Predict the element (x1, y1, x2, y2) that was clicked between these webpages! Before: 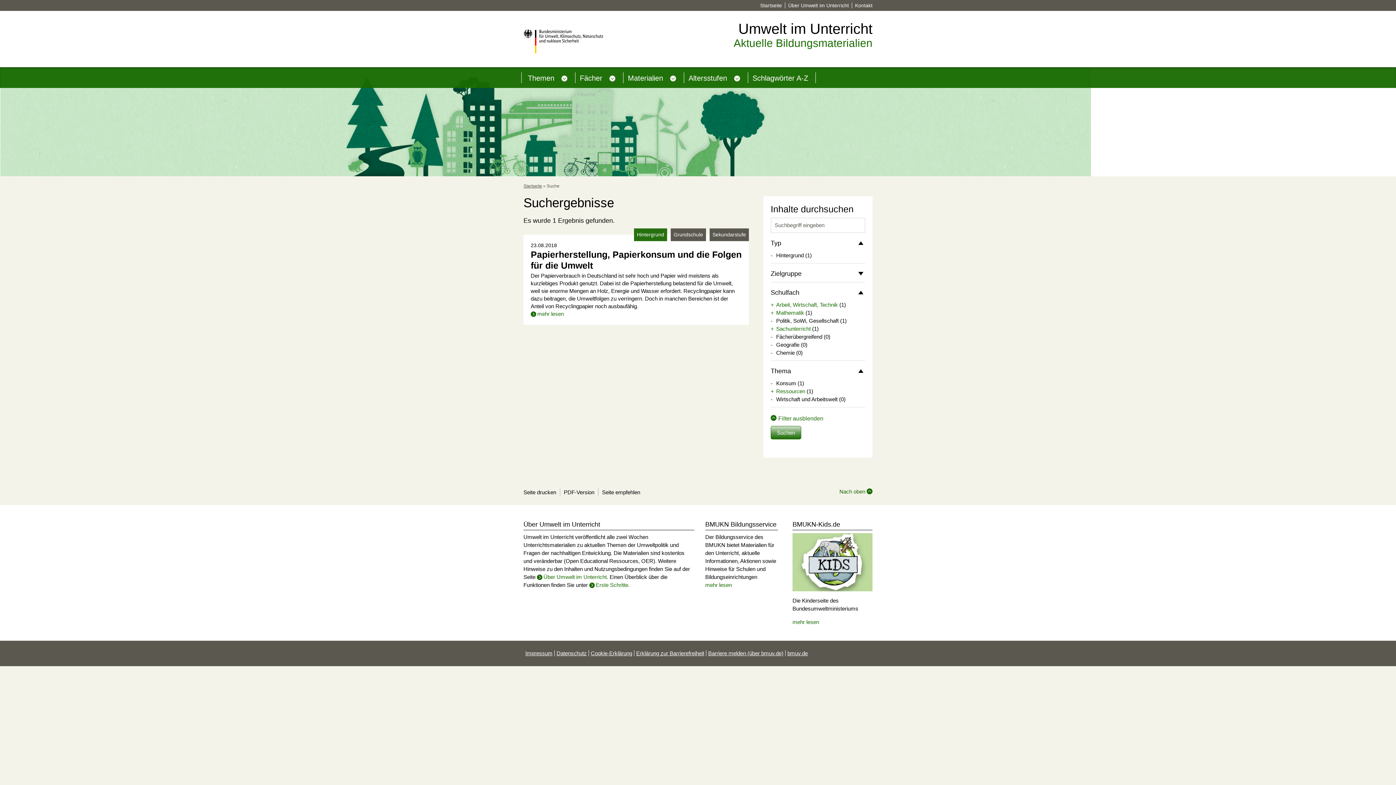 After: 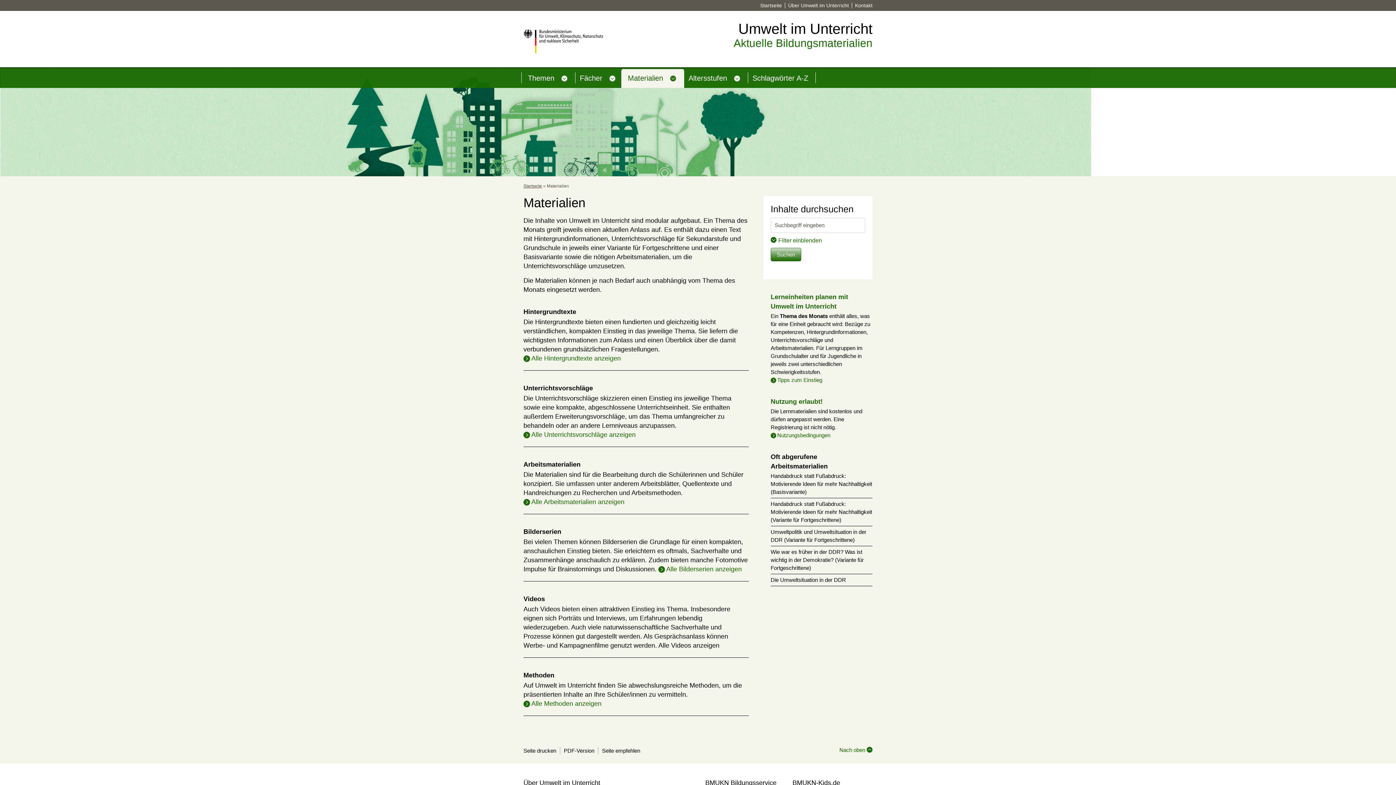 Action: label: Materialien bbox: (628, 74, 665, 82)